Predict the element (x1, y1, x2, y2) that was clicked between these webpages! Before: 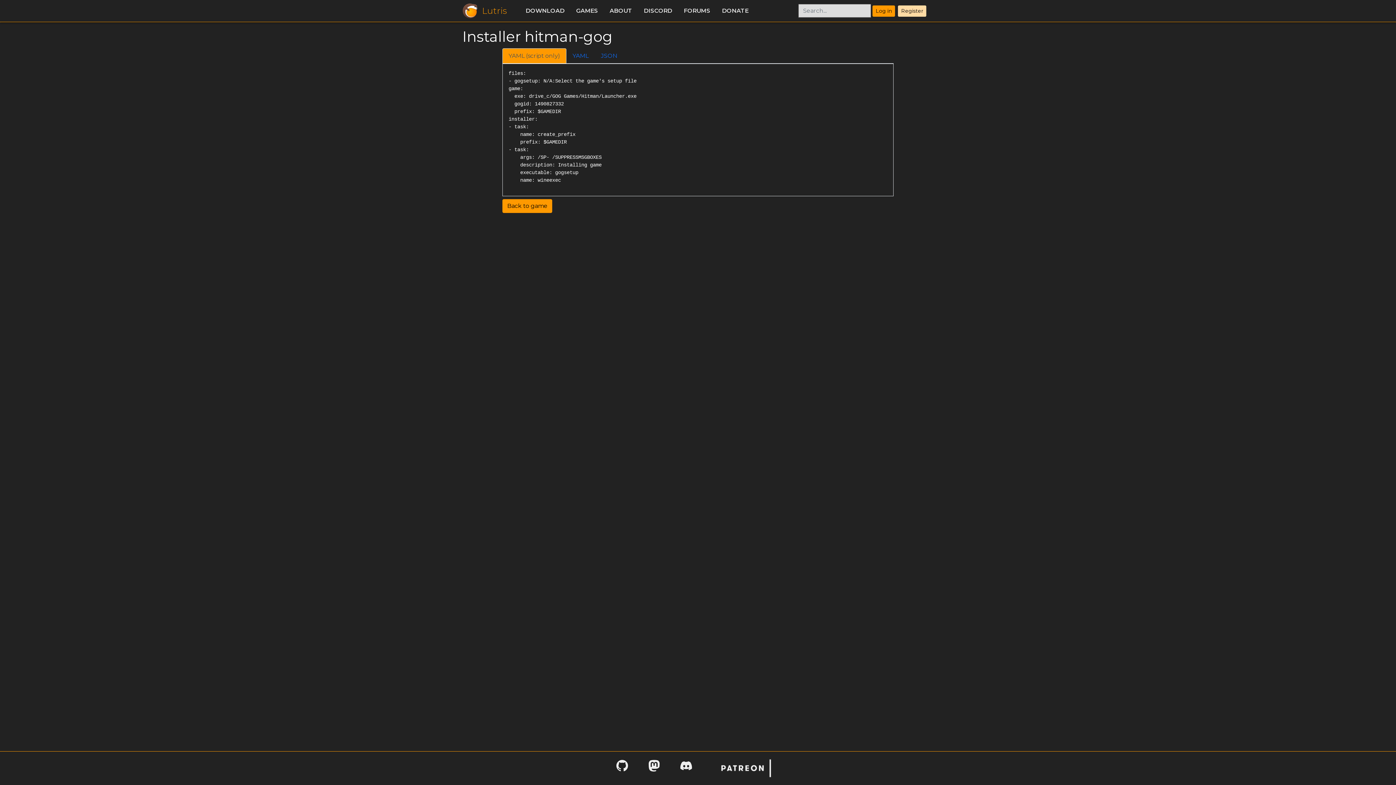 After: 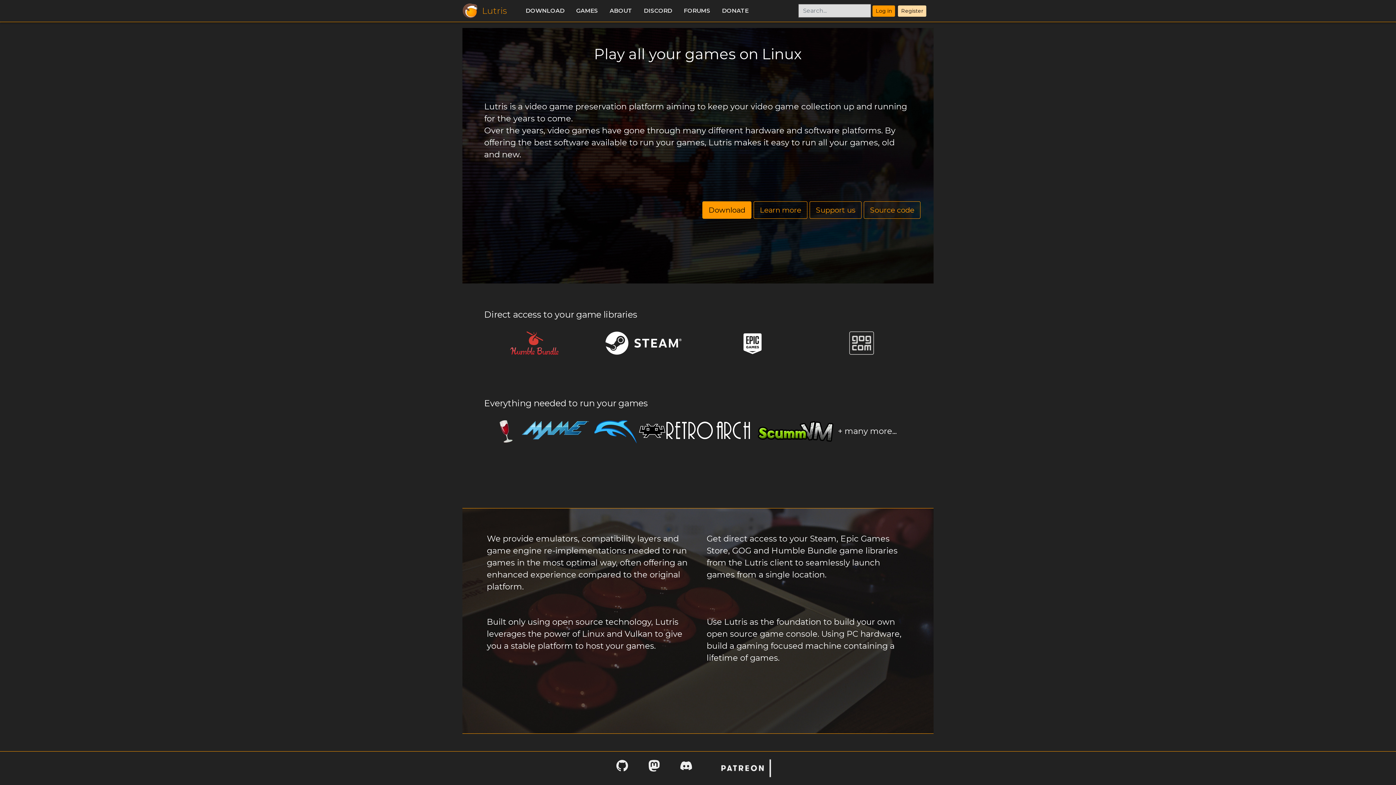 Action: bbox: (462, 0, 511, 21) label: Lutris